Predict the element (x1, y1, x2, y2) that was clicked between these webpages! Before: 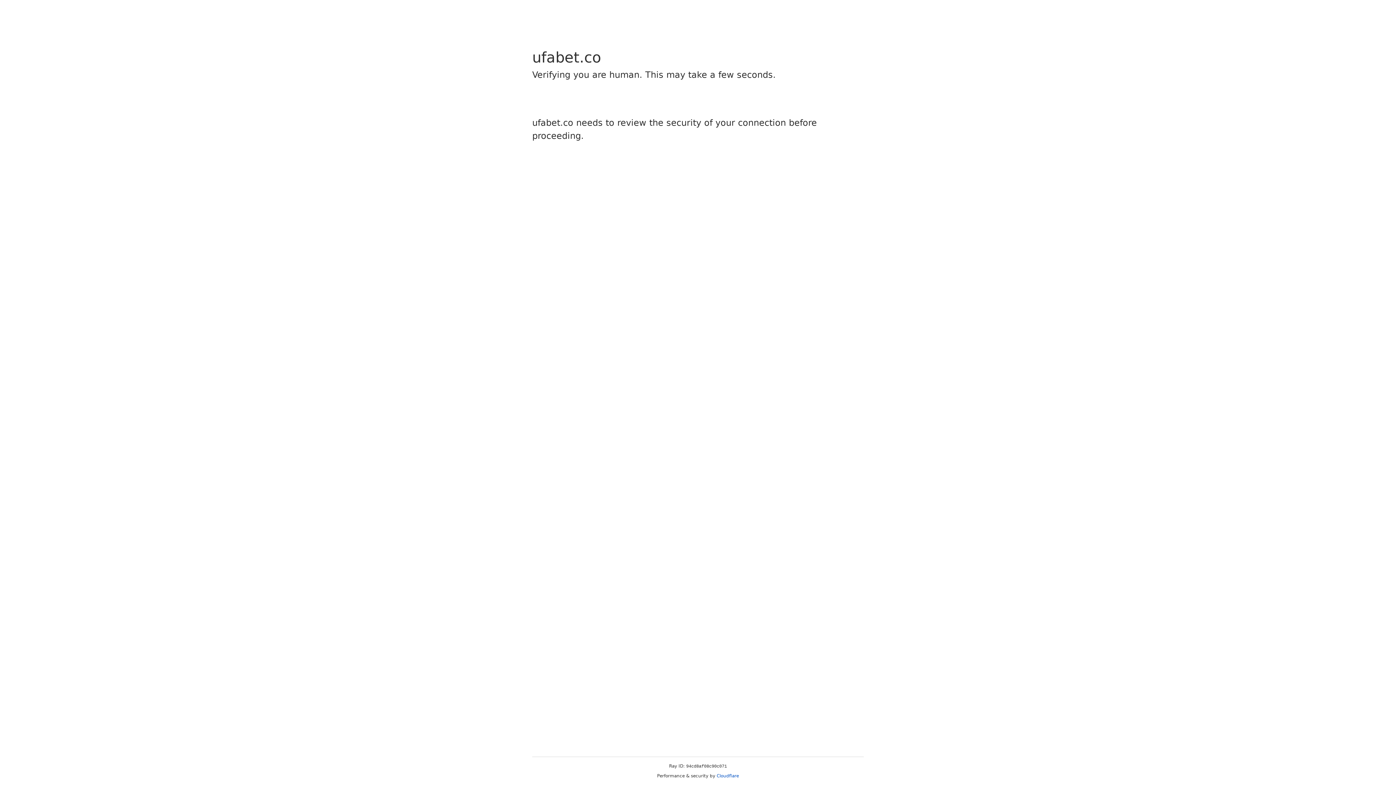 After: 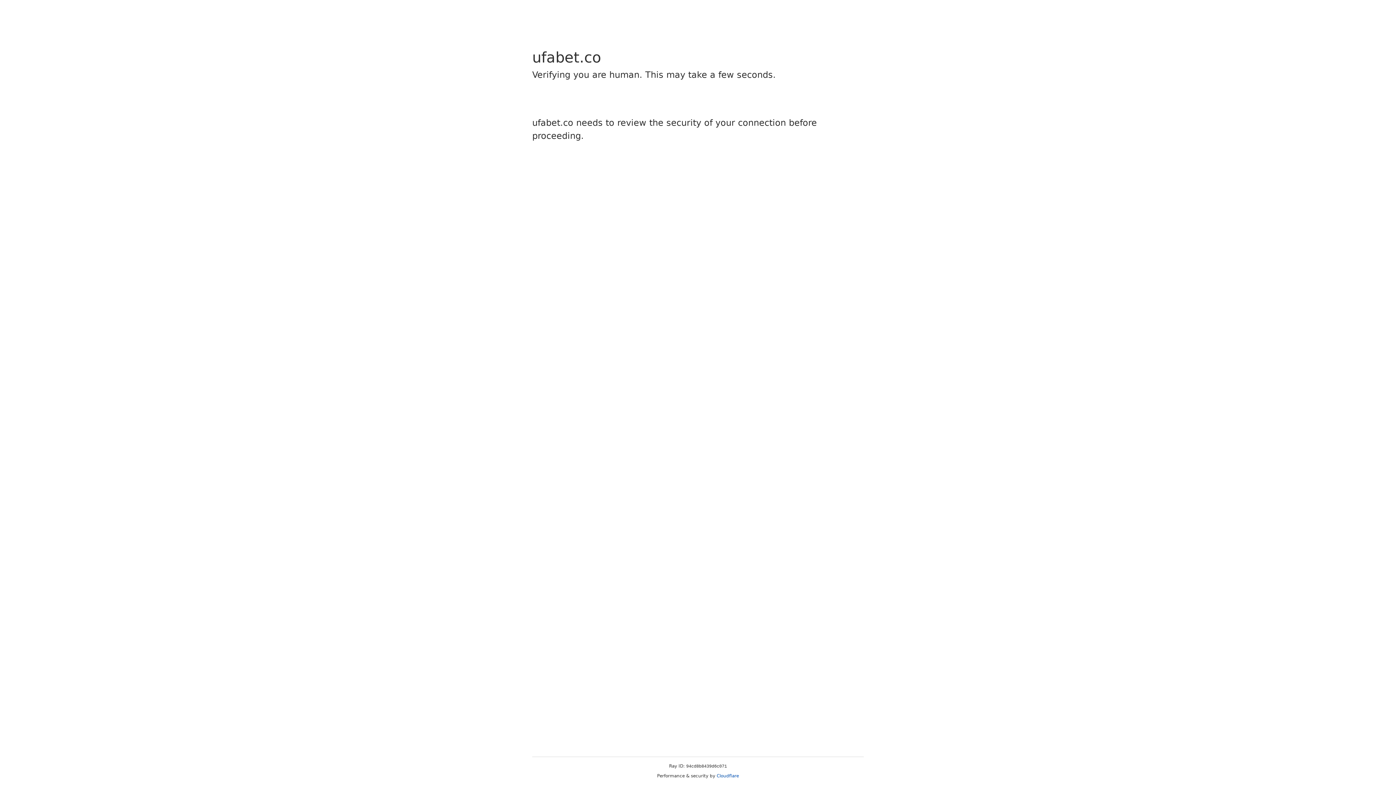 Action: bbox: (716, 773, 739, 778) label: Cloudflare